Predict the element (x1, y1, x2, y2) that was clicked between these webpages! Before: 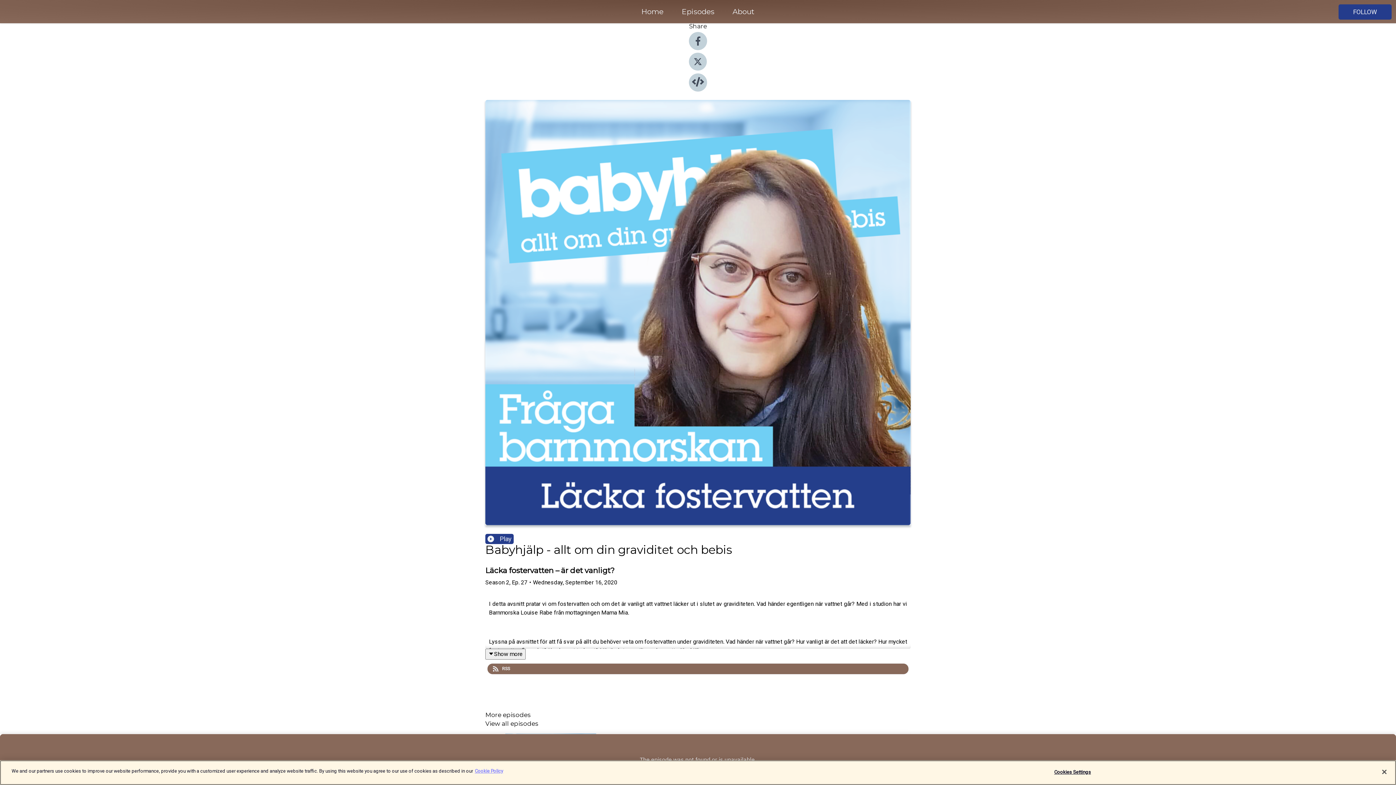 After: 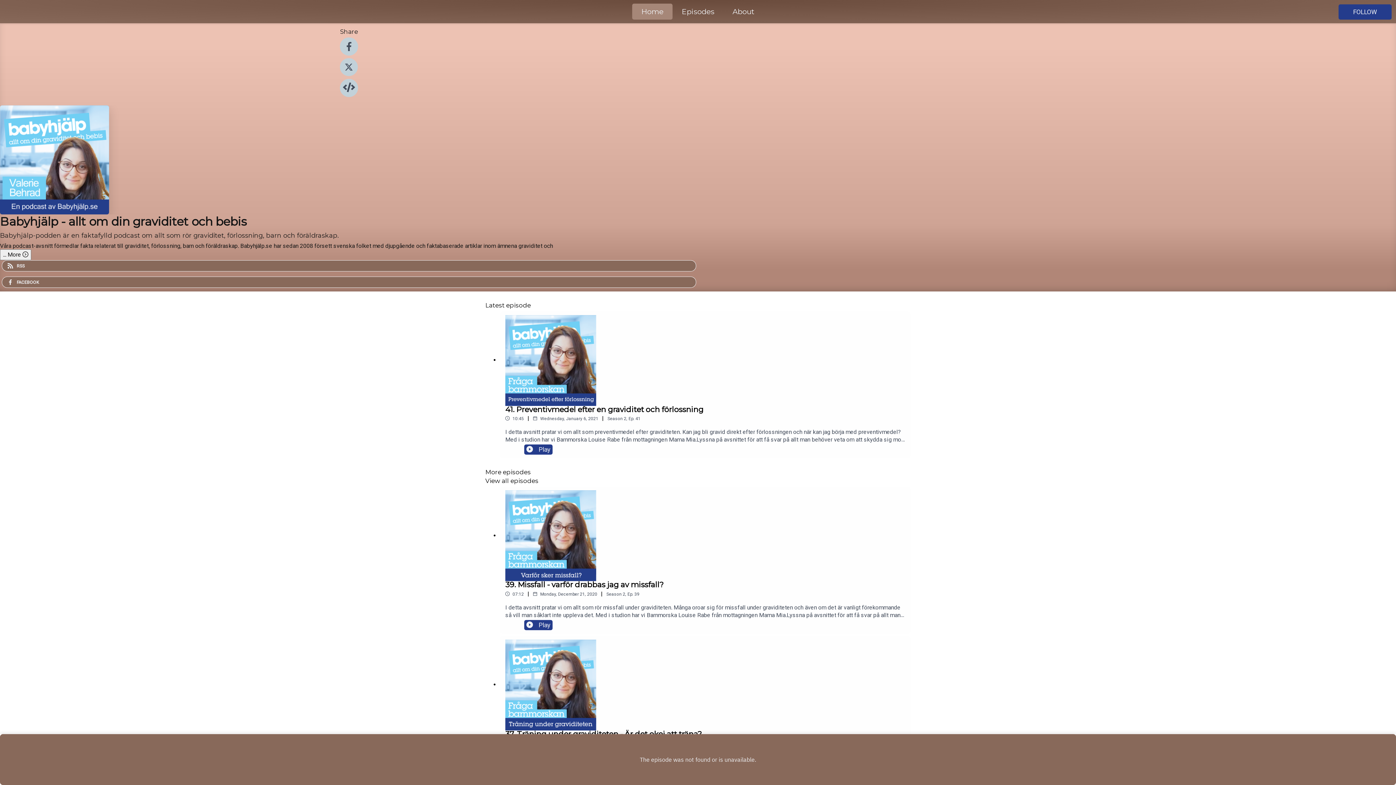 Action: label: Home bbox: (632, 5, 672, 18)